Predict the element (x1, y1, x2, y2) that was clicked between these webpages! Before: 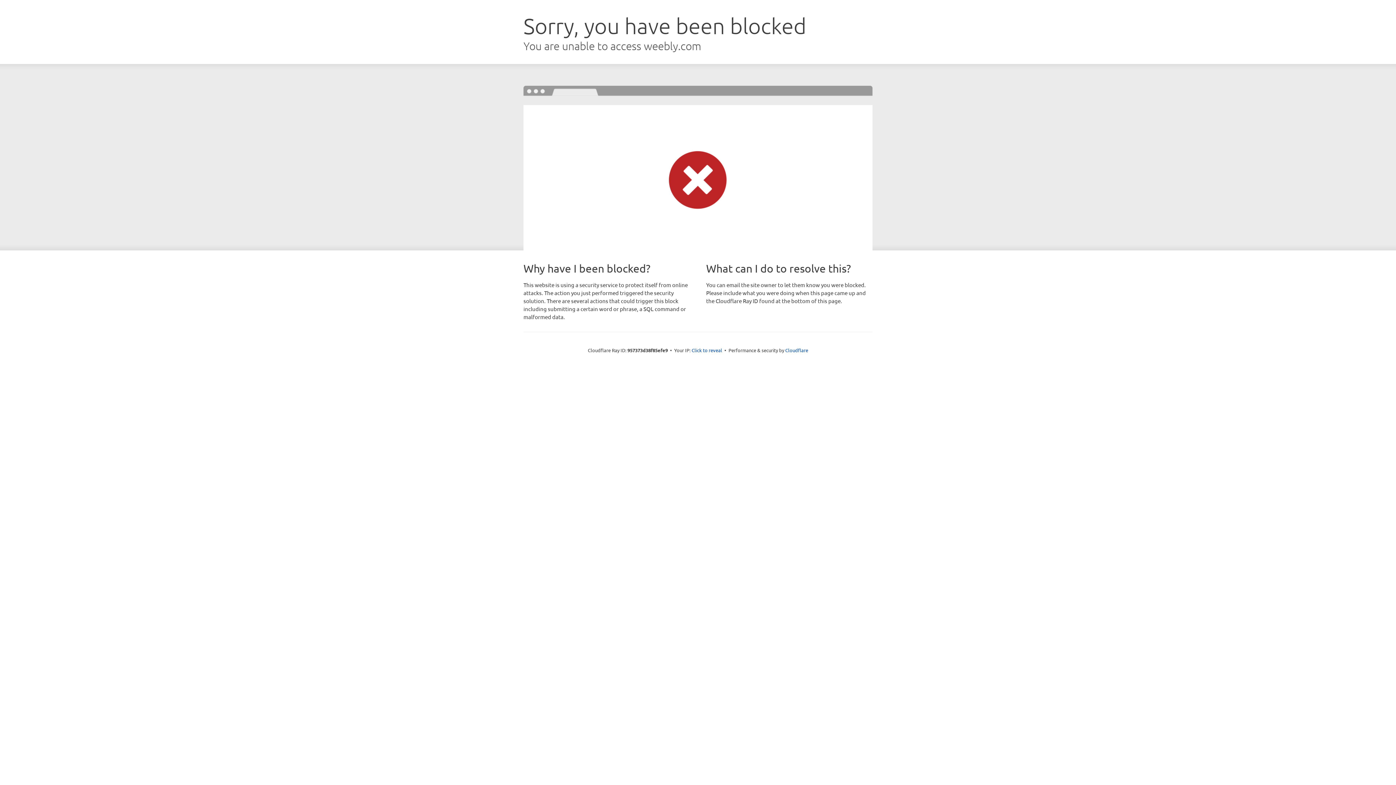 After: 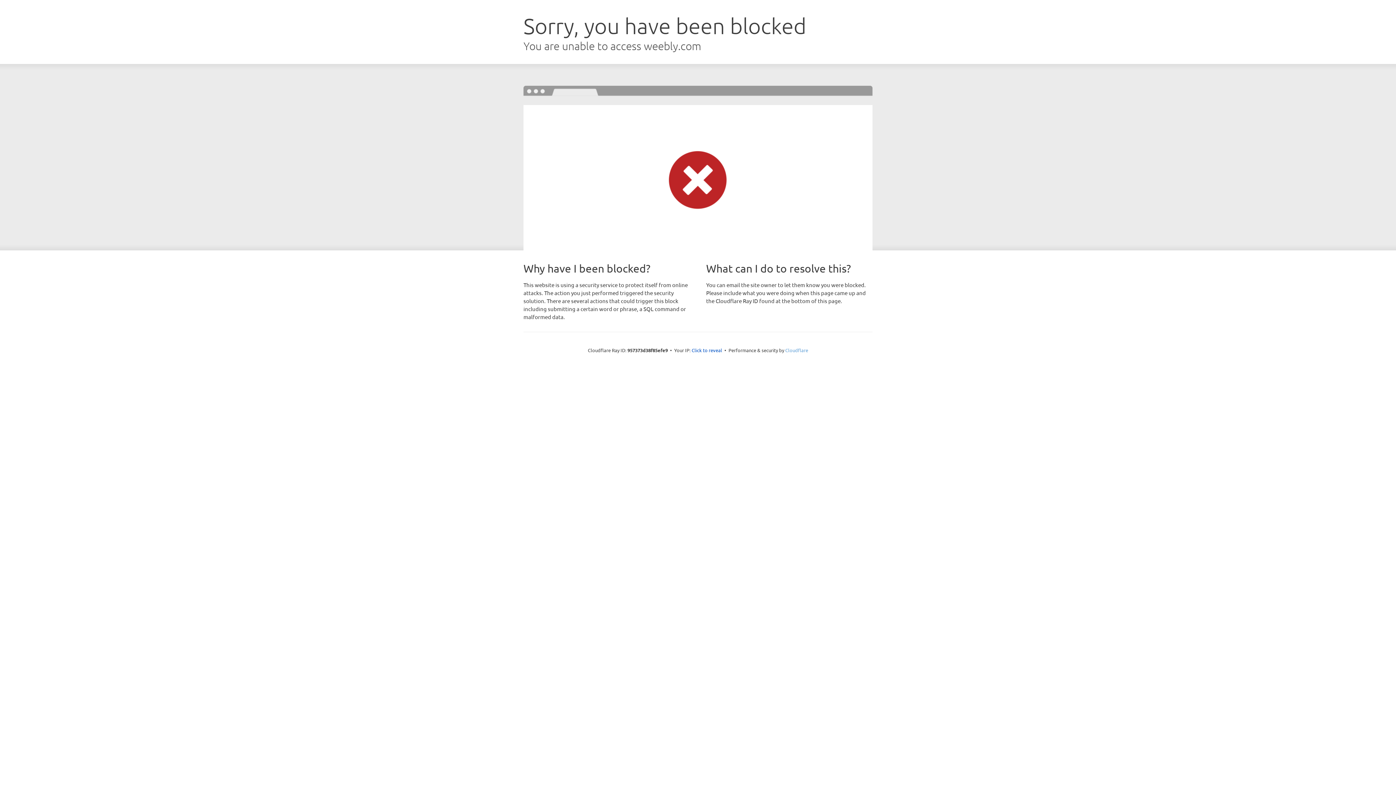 Action: label: Cloudflare bbox: (785, 347, 808, 353)